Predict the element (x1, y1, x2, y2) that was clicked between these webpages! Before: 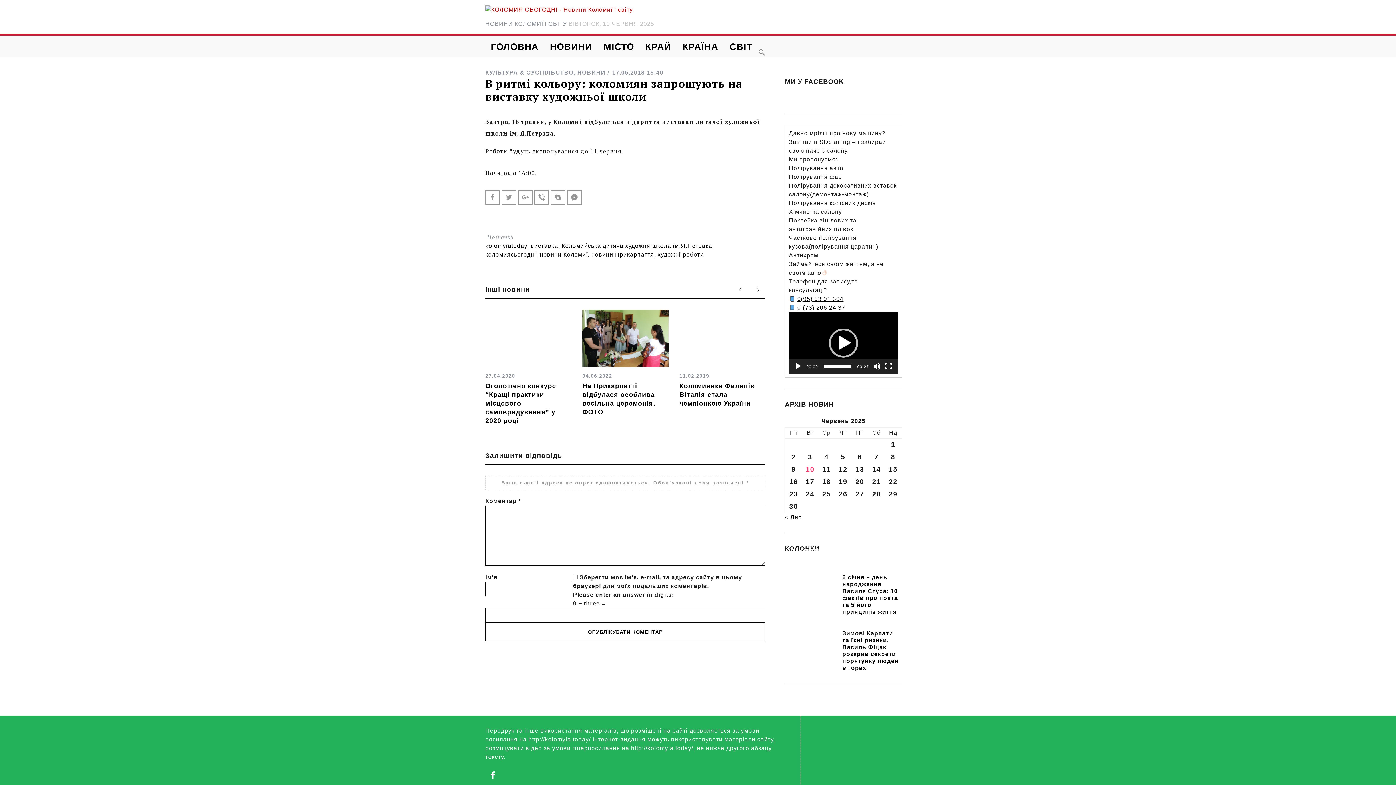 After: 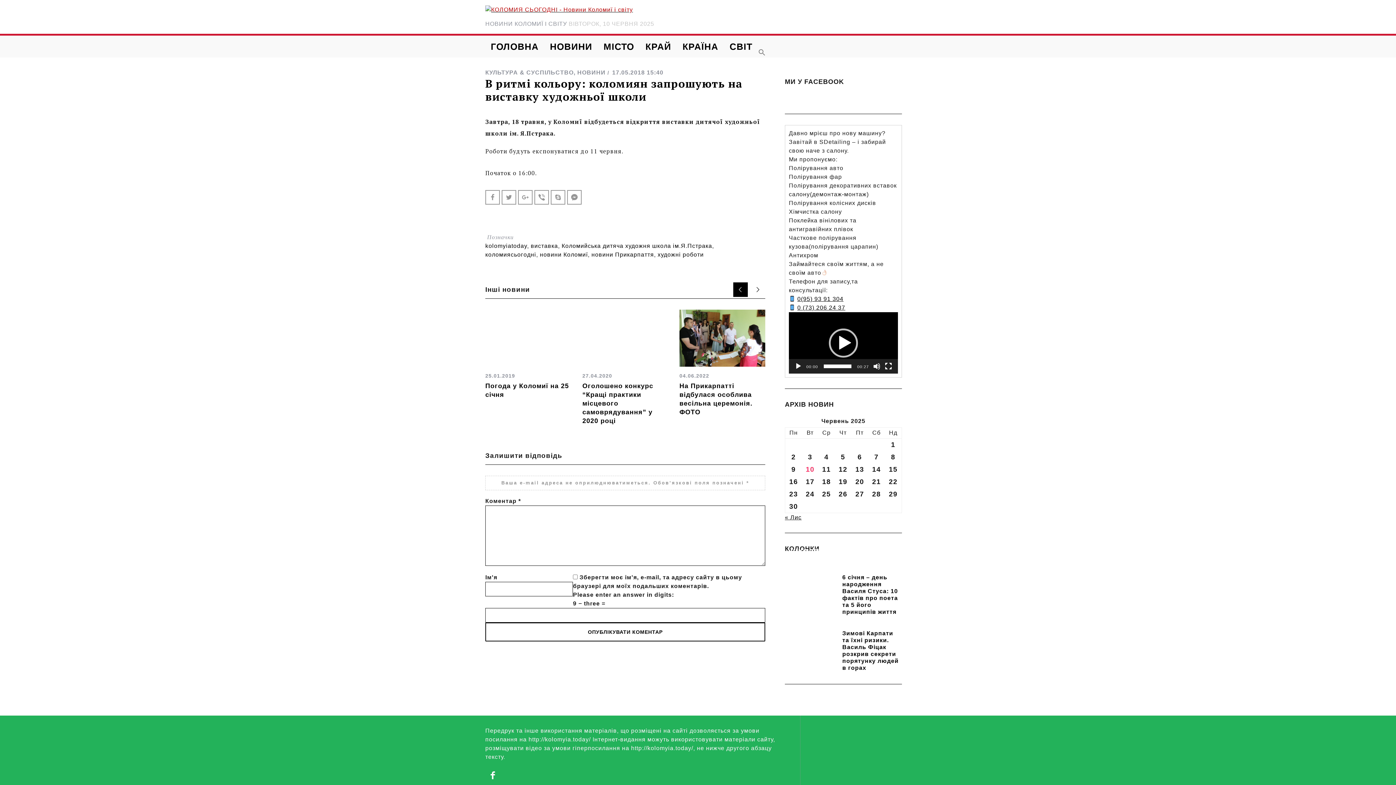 Action: bbox: (733, 282, 748, 297)